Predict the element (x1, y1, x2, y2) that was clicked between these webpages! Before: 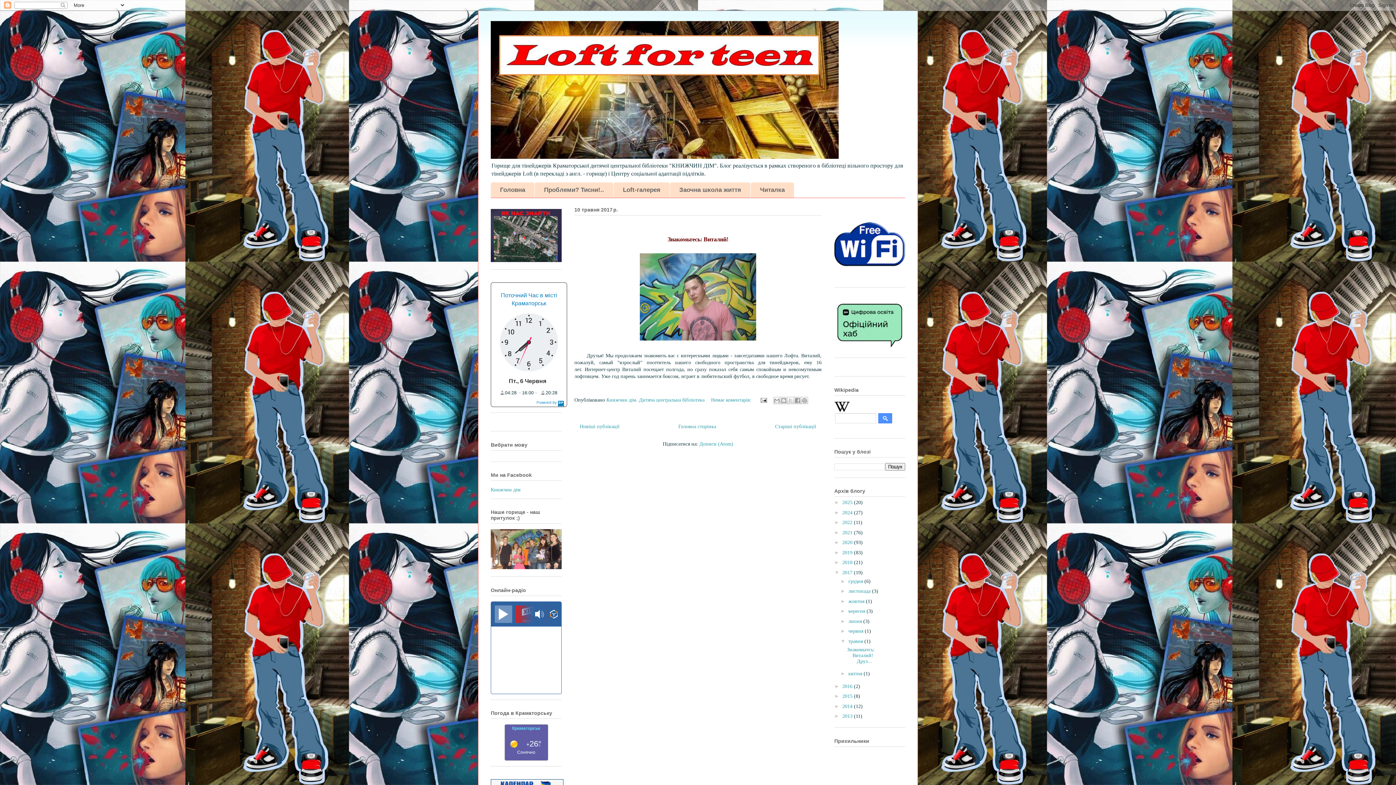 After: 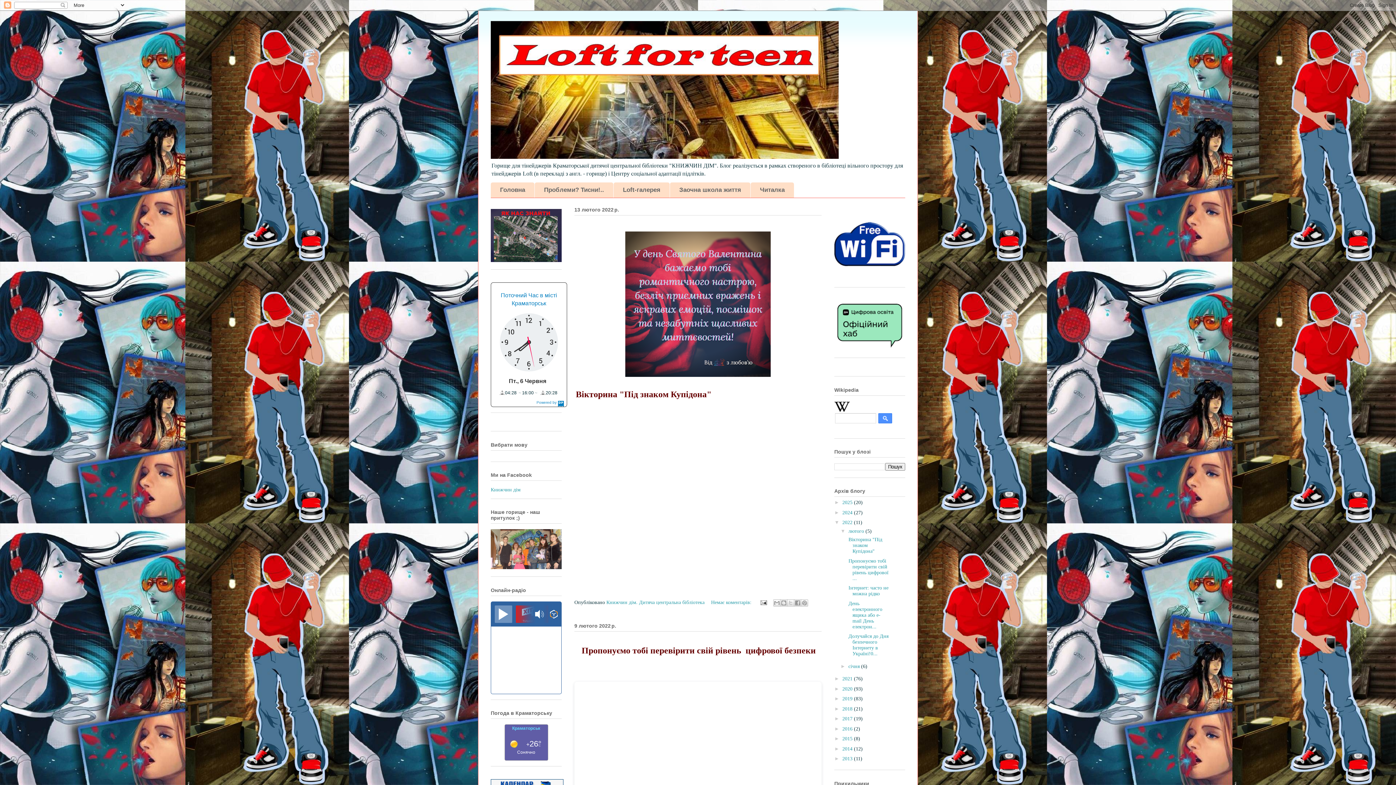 Action: label: 2022  bbox: (842, 520, 854, 525)